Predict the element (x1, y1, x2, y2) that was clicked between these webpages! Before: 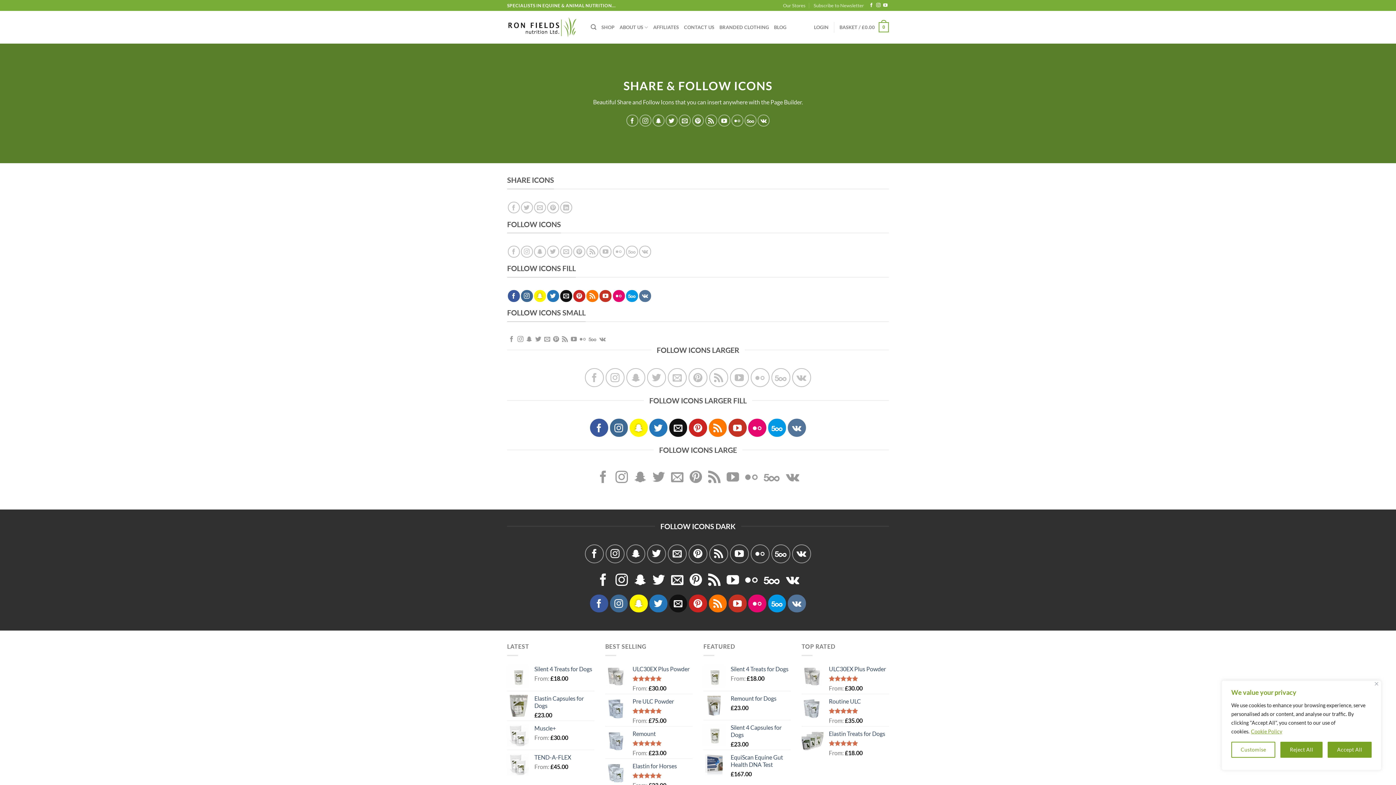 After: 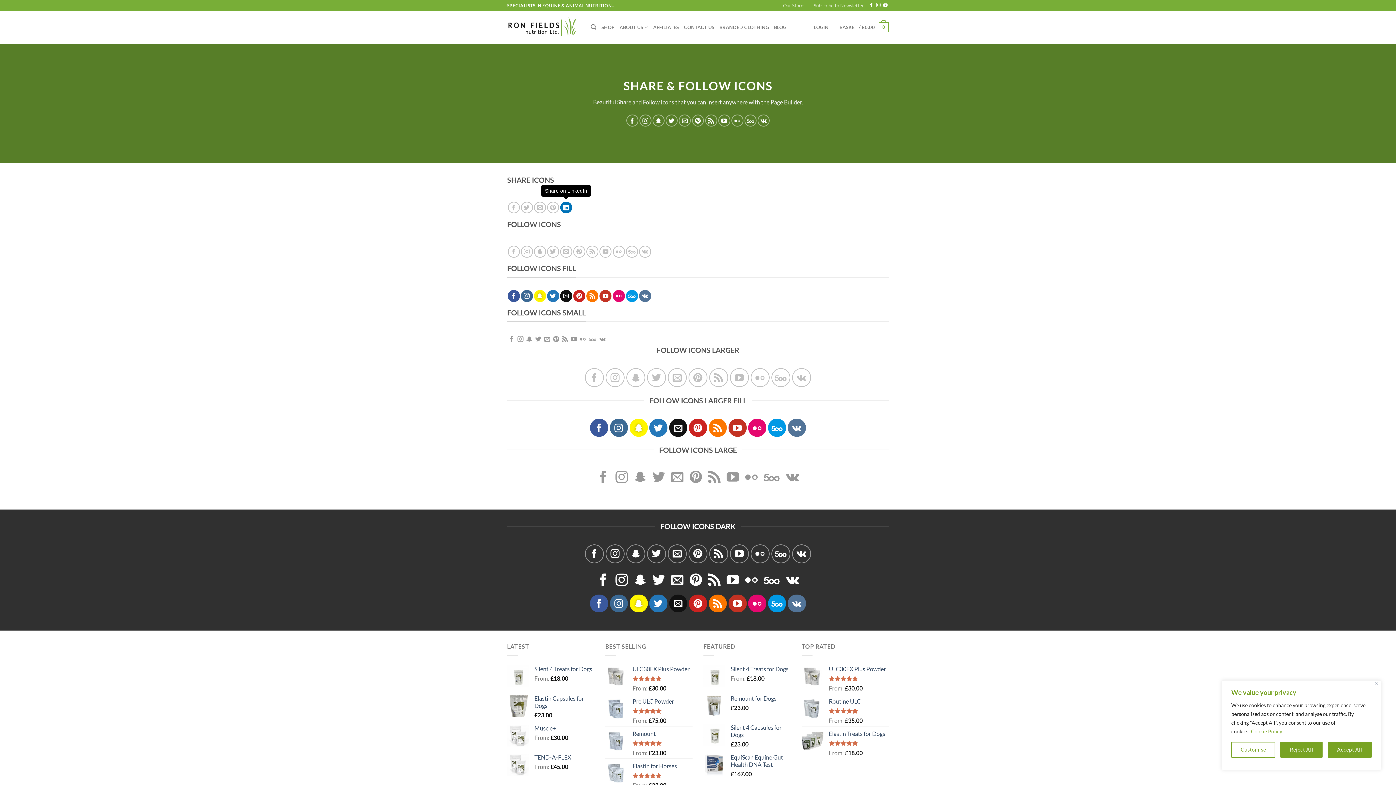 Action: label: Share on LinkedIn bbox: (560, 201, 572, 213)